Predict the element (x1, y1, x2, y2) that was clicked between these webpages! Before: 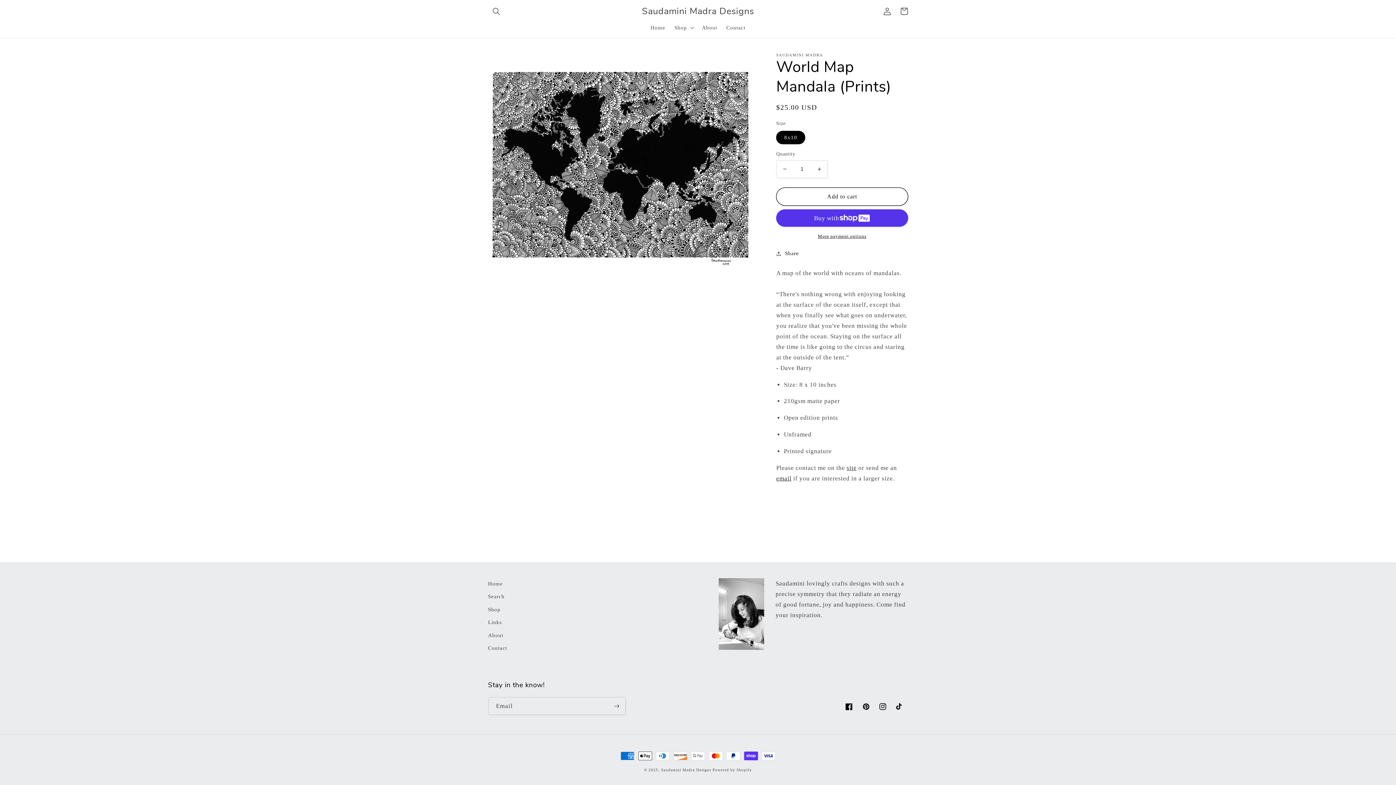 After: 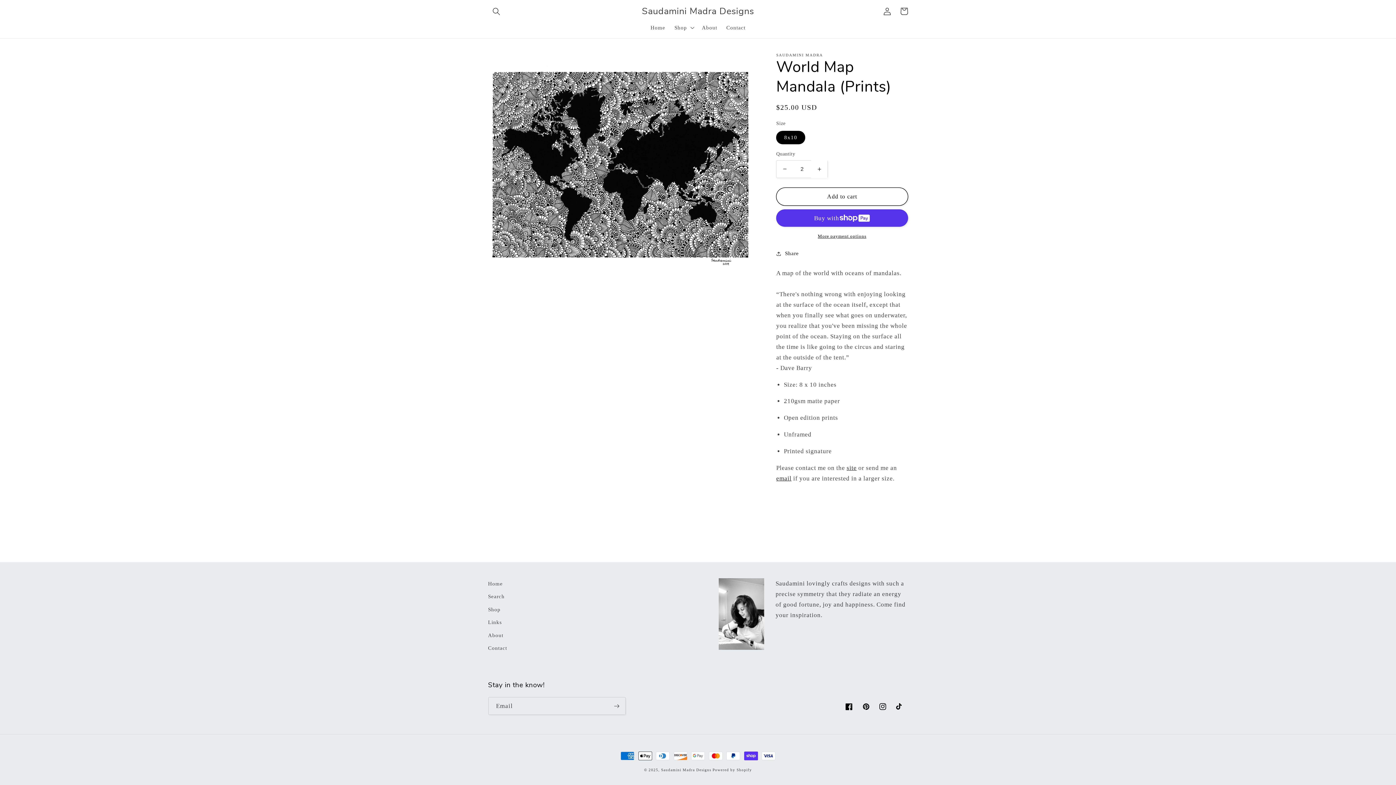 Action: bbox: (811, 160, 827, 178) label: Increase quantity for World Map Mandala (Prints)